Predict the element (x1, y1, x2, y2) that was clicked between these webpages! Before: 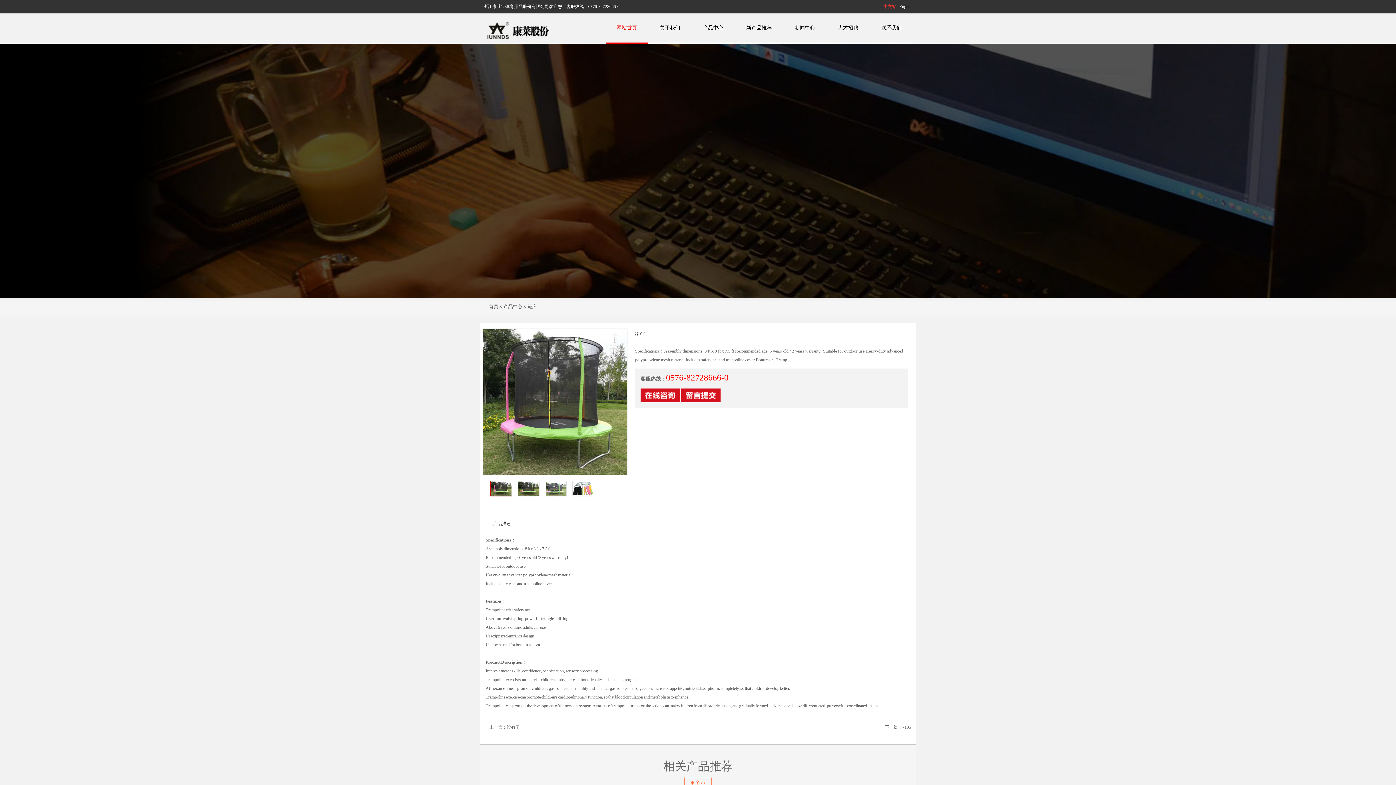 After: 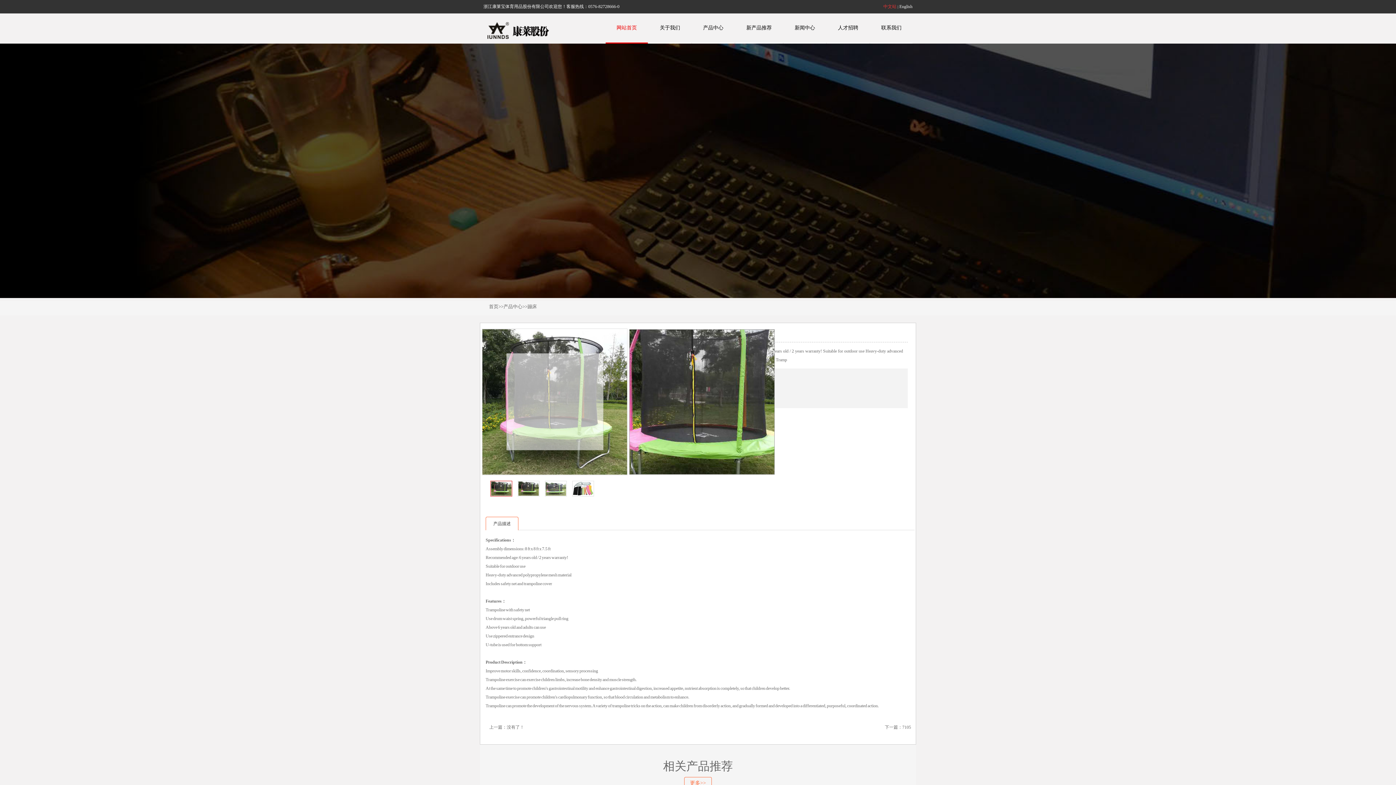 Action: bbox: (482, 329, 628, 474)